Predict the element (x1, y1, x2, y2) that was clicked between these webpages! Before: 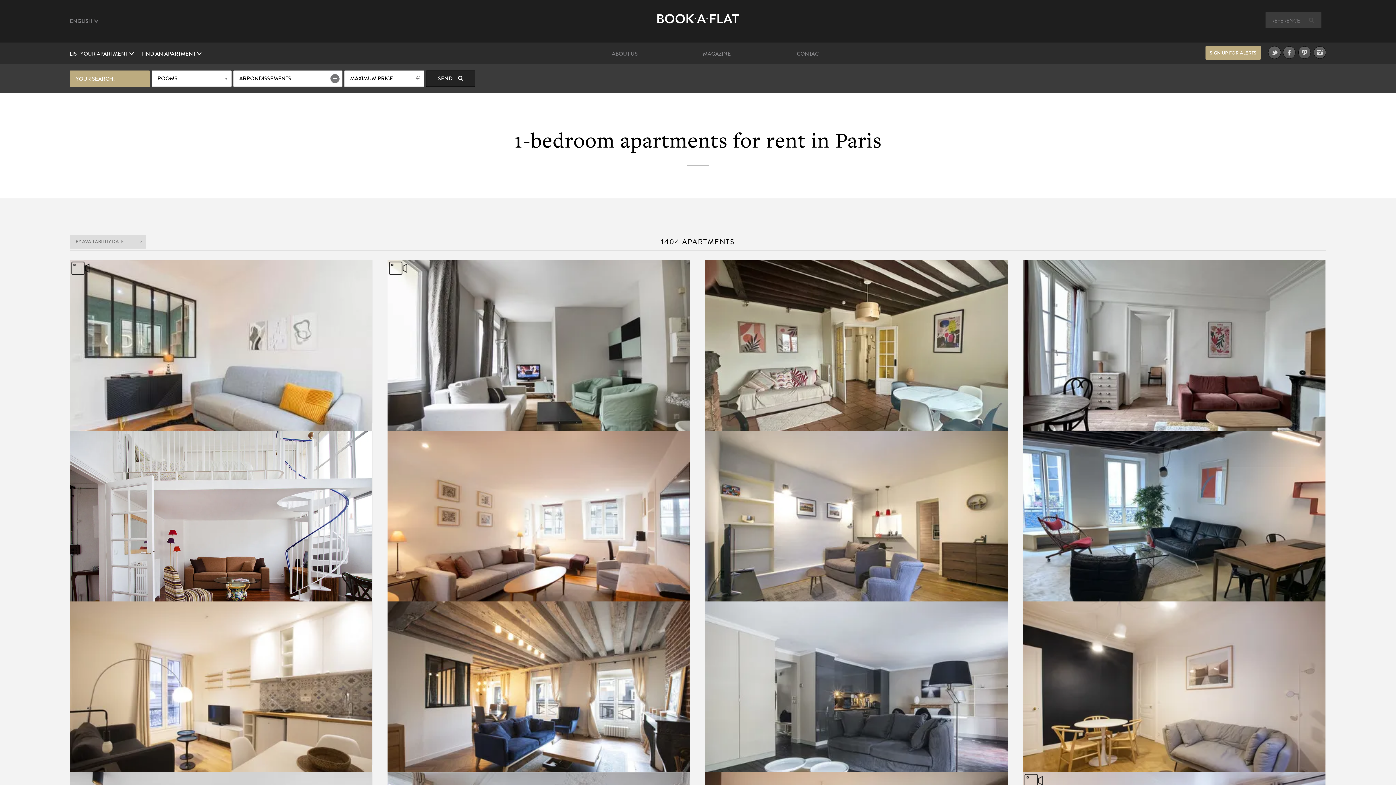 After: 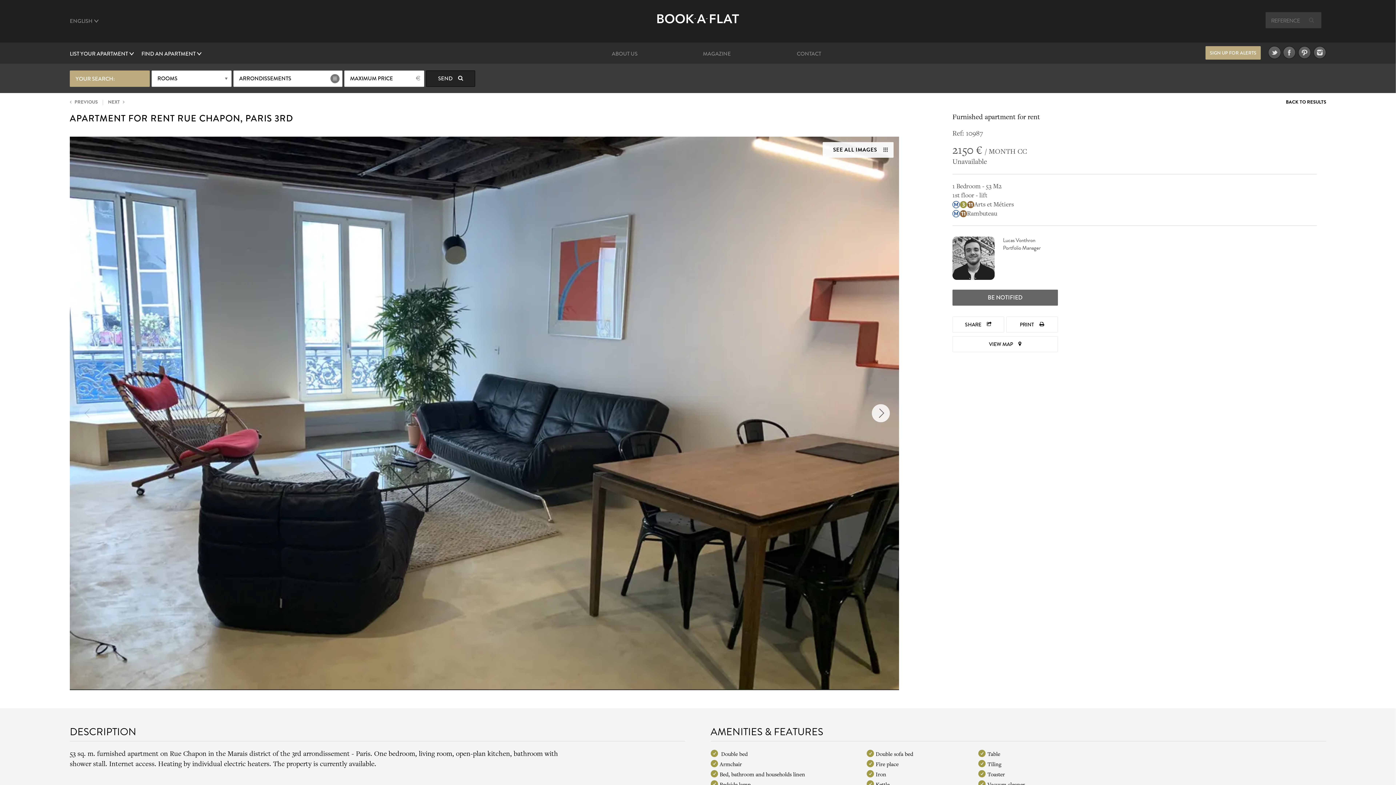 Action: bbox: (1023, 430, 1326, 594) label: 

1 Bedroom - 53M2 Ref: 10987
rue Chapon Paris 3rd
UNAVAILABLE